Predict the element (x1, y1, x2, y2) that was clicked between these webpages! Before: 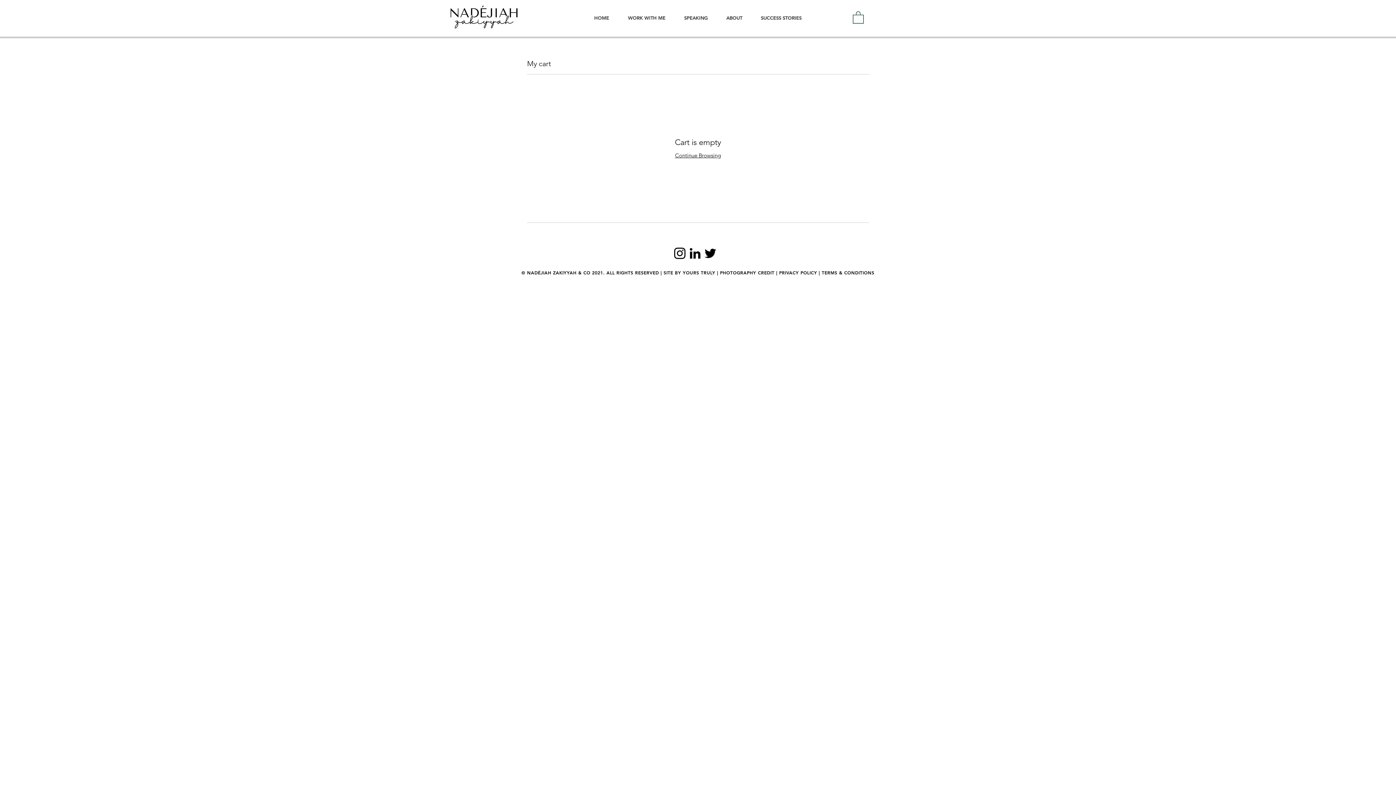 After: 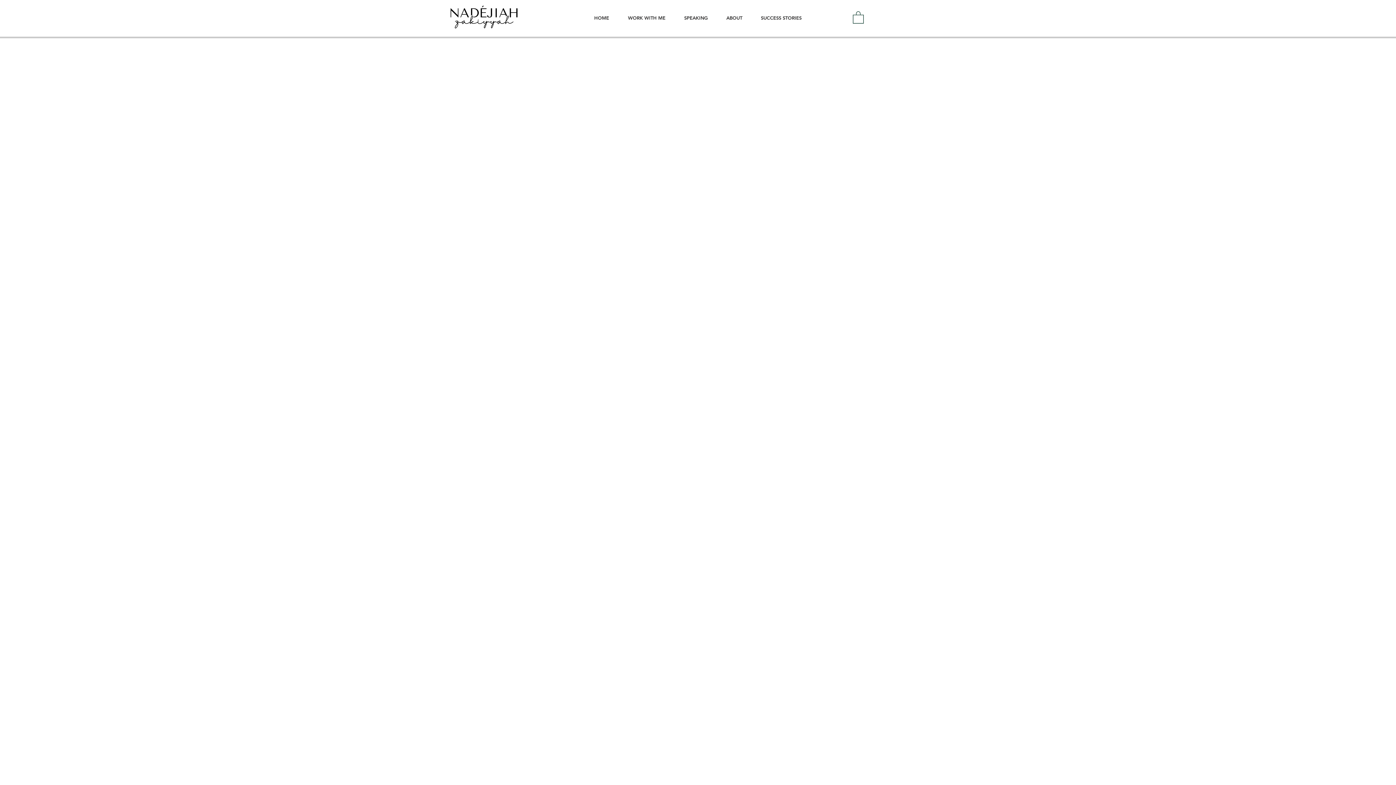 Action: bbox: (674, 10, 717, 25) label: SPEAKING